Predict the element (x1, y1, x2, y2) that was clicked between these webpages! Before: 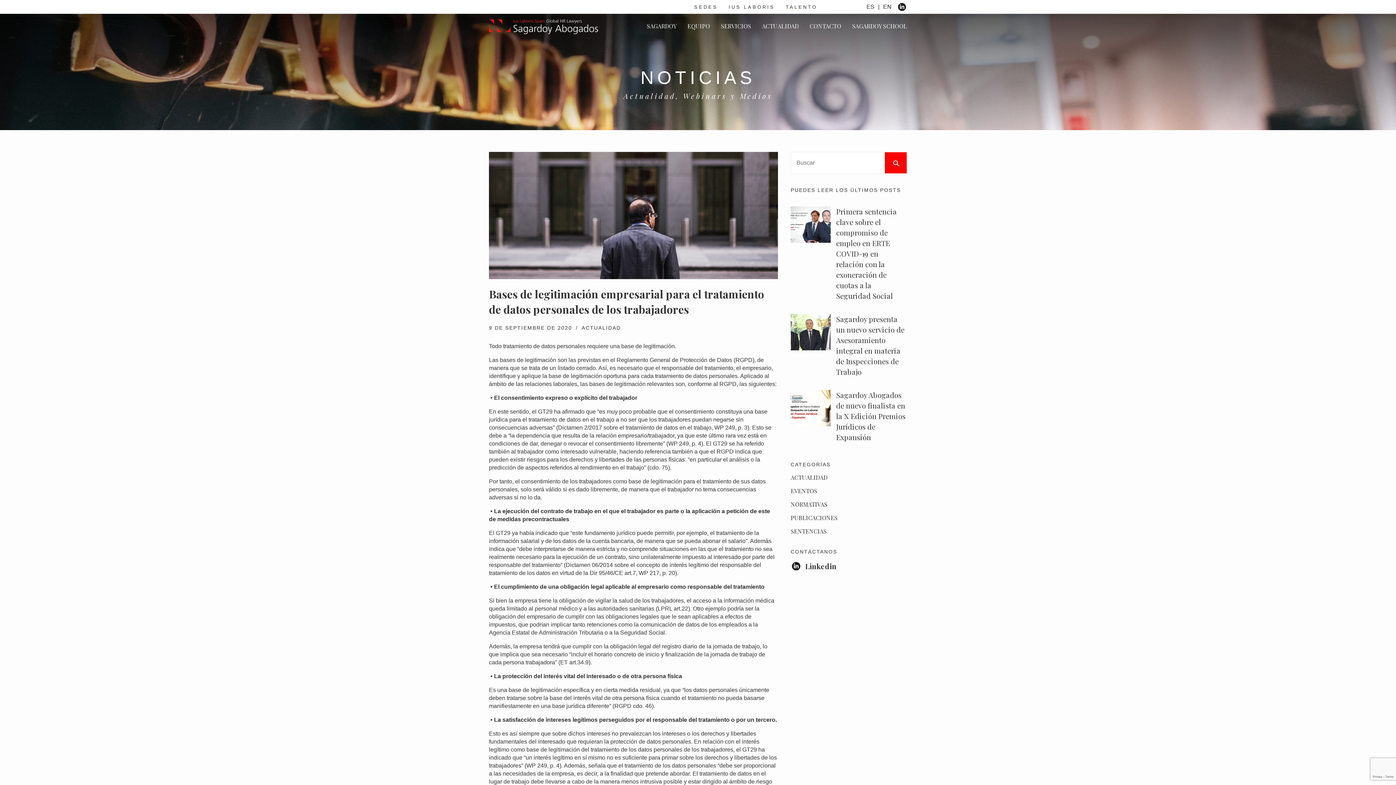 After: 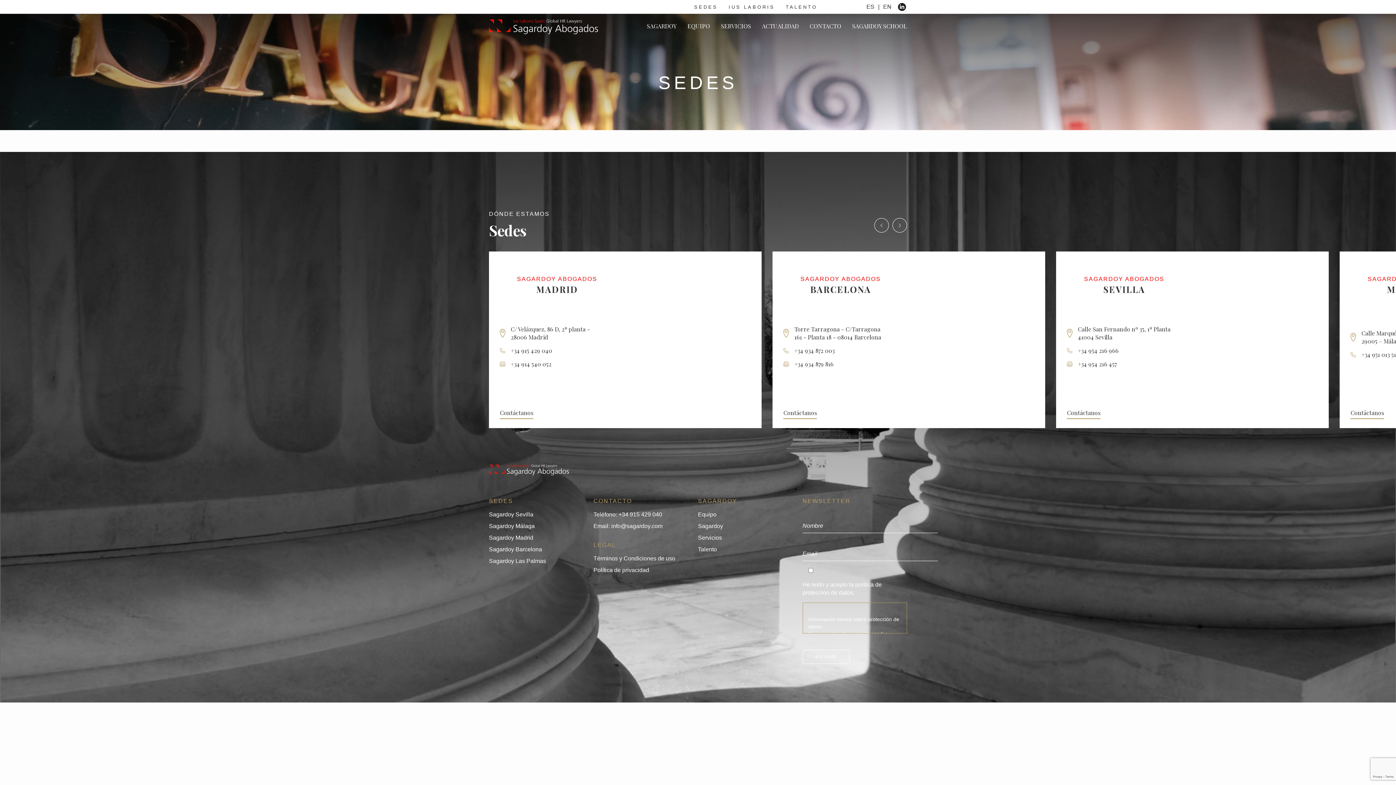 Action: label: SEDES bbox: (694, 4, 717, 9)